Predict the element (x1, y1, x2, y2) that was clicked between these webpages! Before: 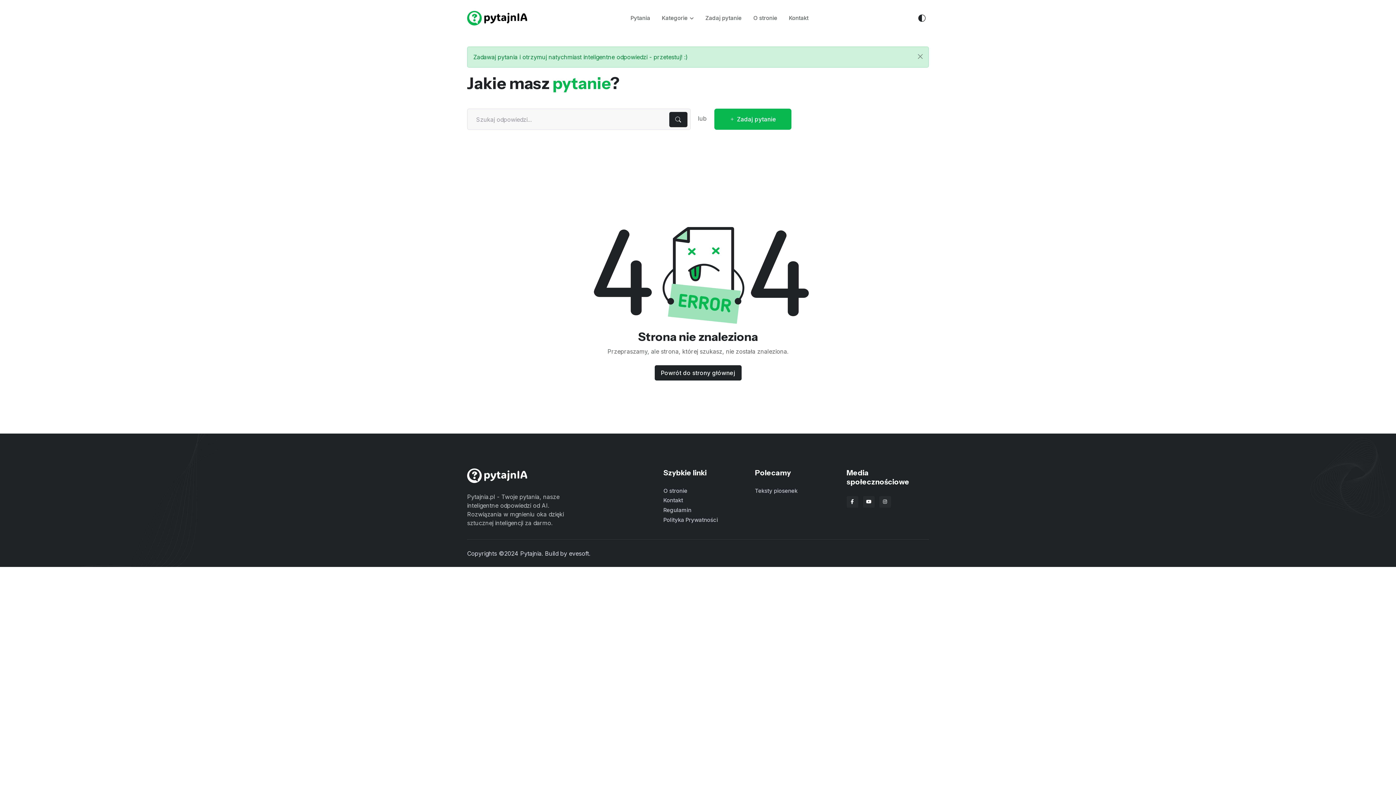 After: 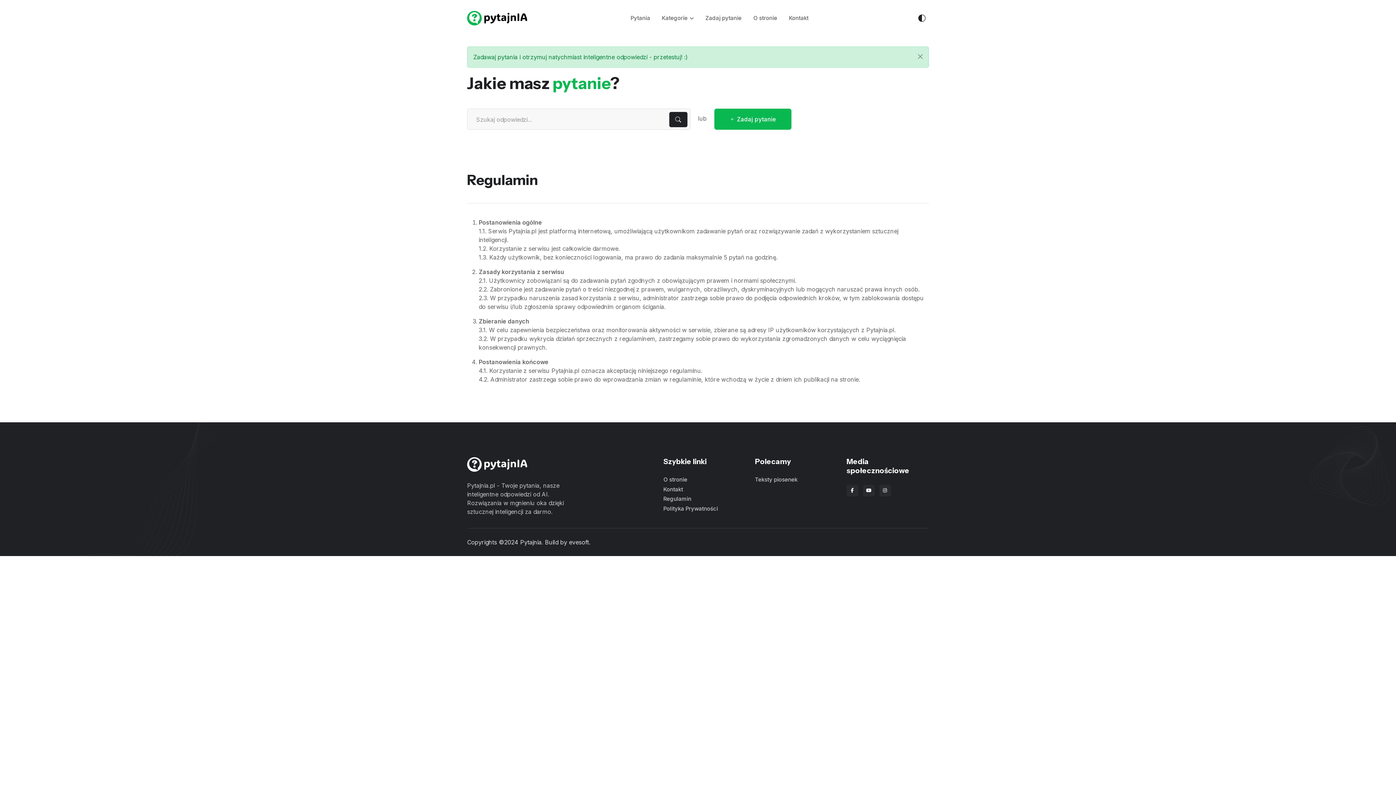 Action: bbox: (663, 506, 745, 516) label: Regulamin